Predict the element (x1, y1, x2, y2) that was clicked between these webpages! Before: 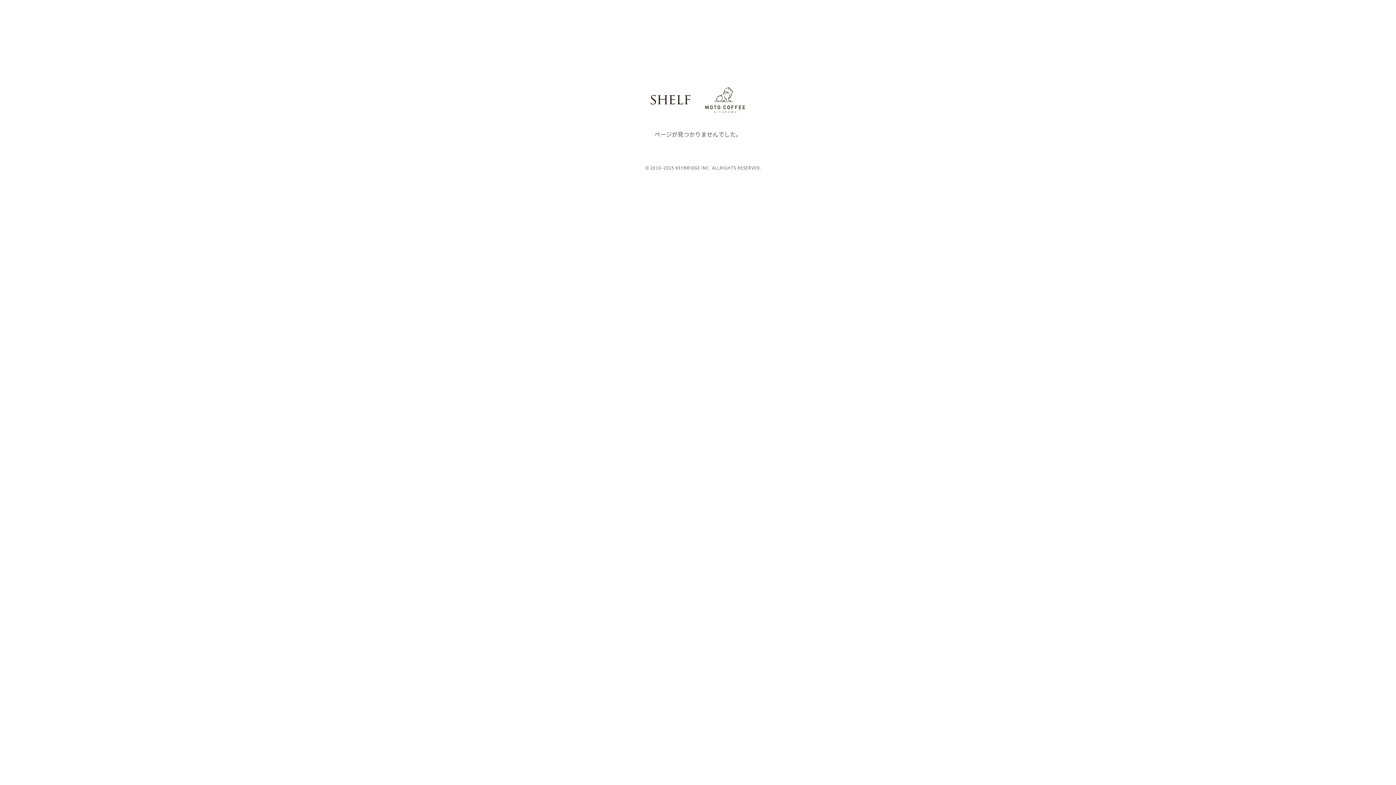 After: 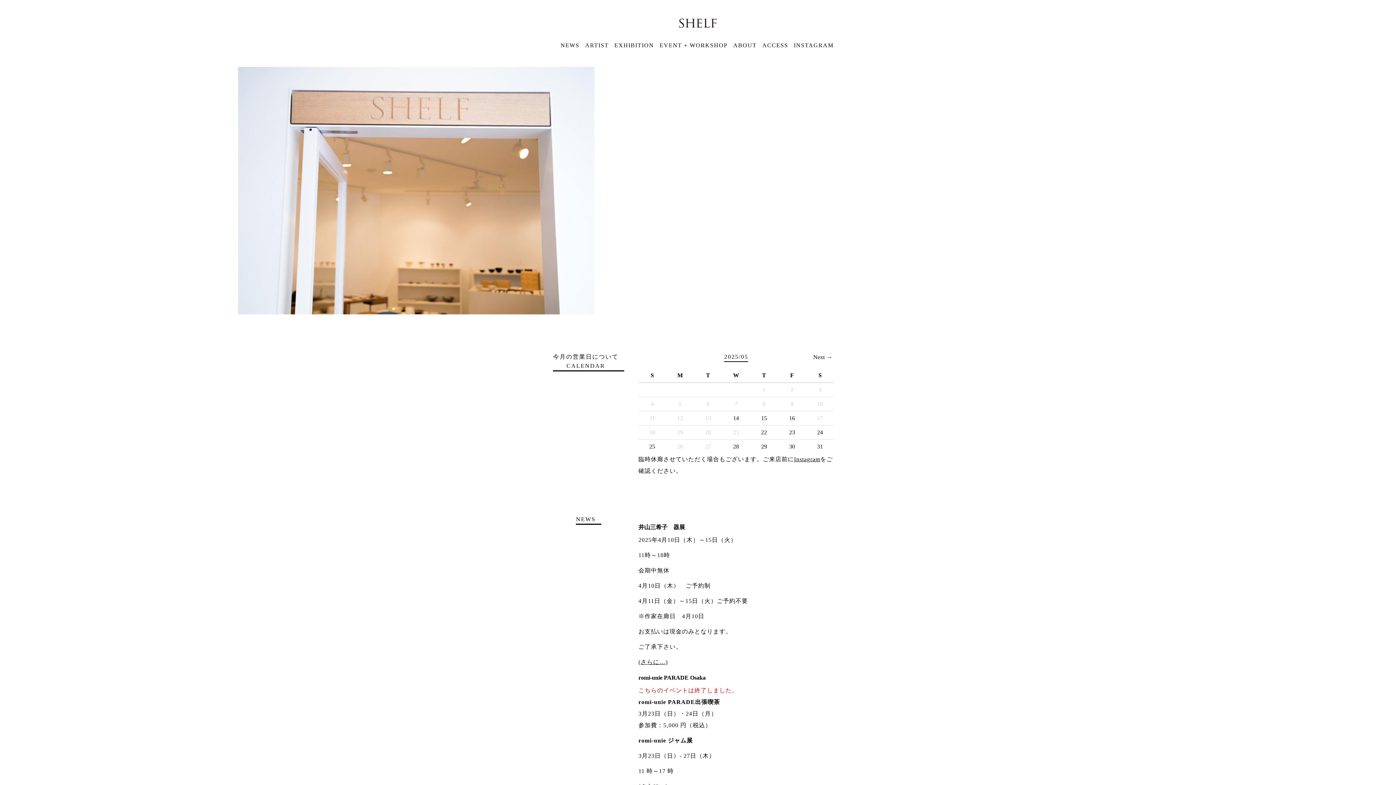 Action: bbox: (650, 94, 690, 103)